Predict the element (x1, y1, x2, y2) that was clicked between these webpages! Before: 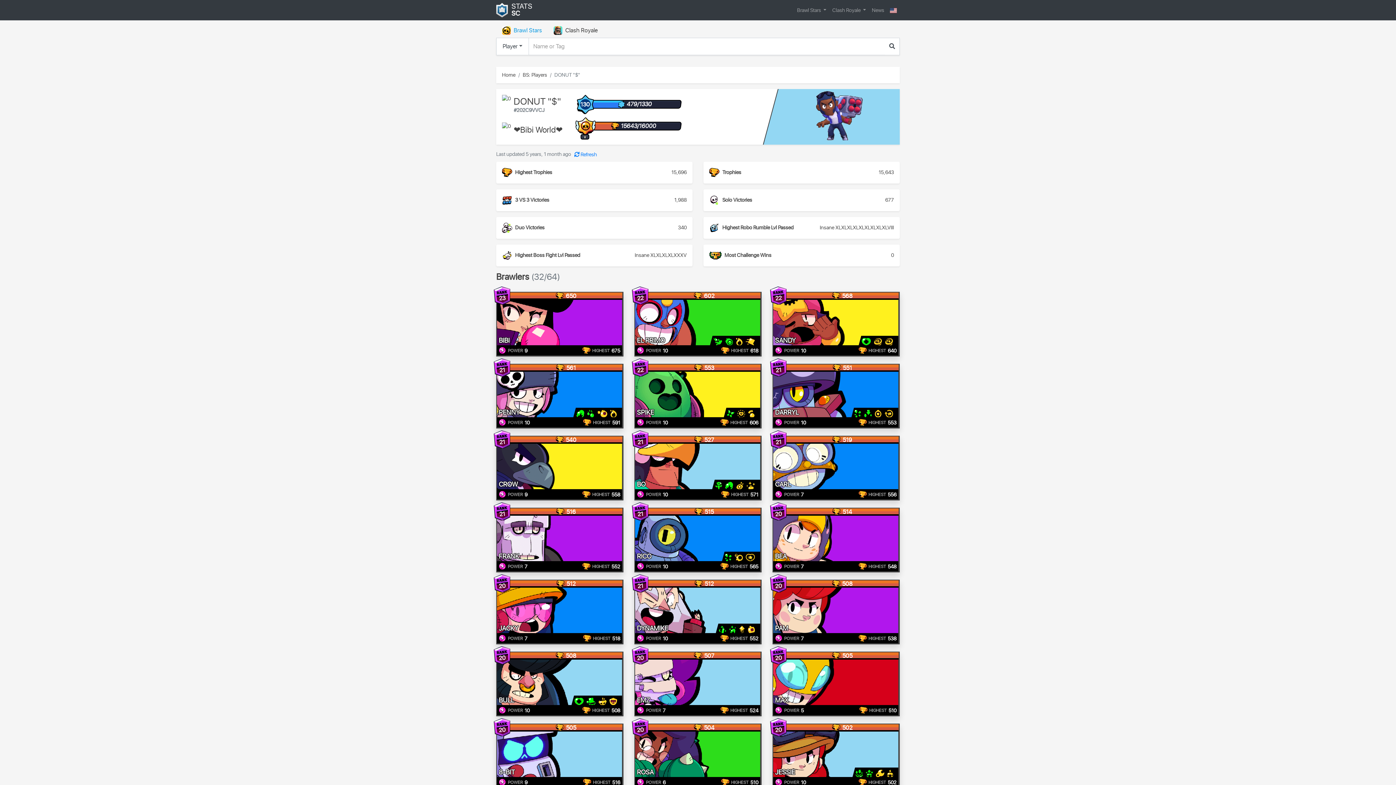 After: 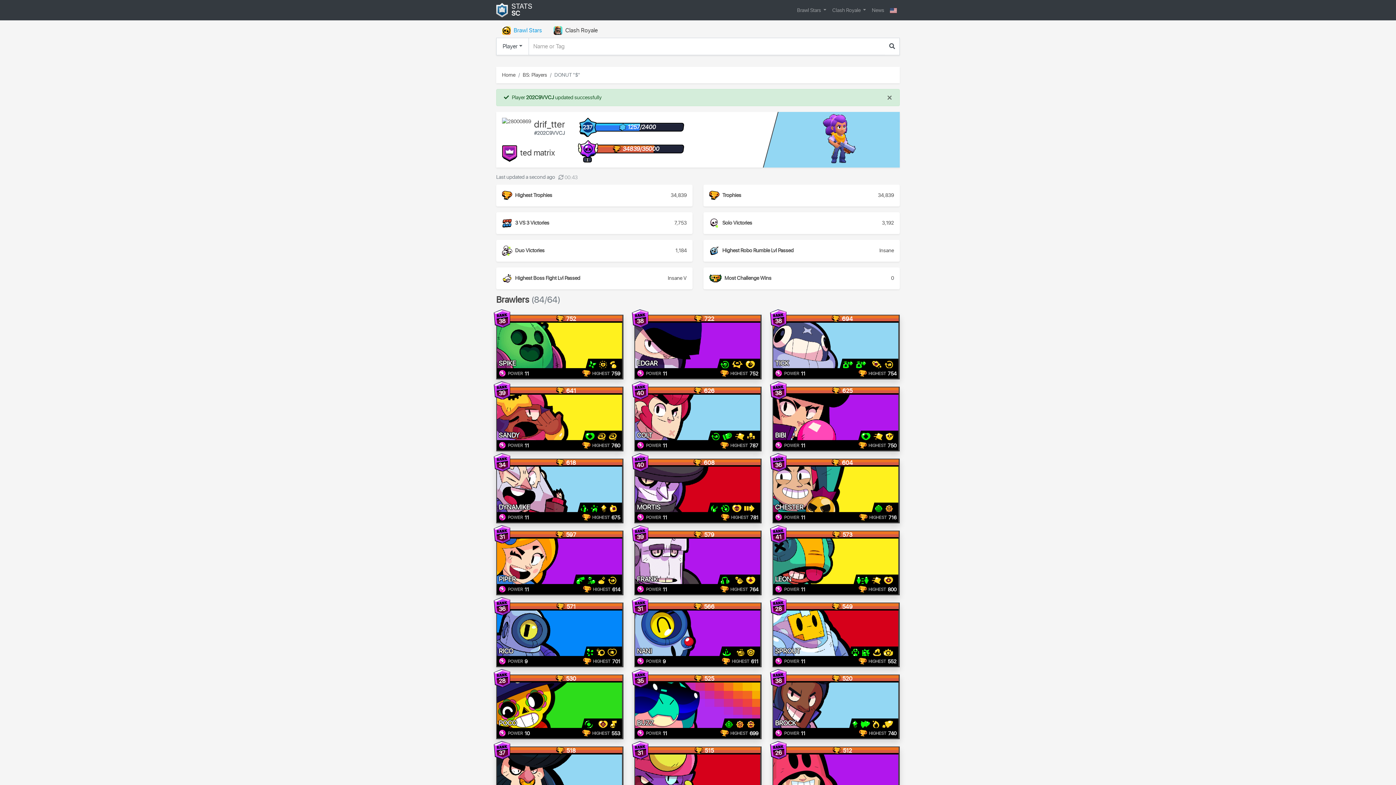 Action: label:  Refresh bbox: (572, 150, 597, 158)